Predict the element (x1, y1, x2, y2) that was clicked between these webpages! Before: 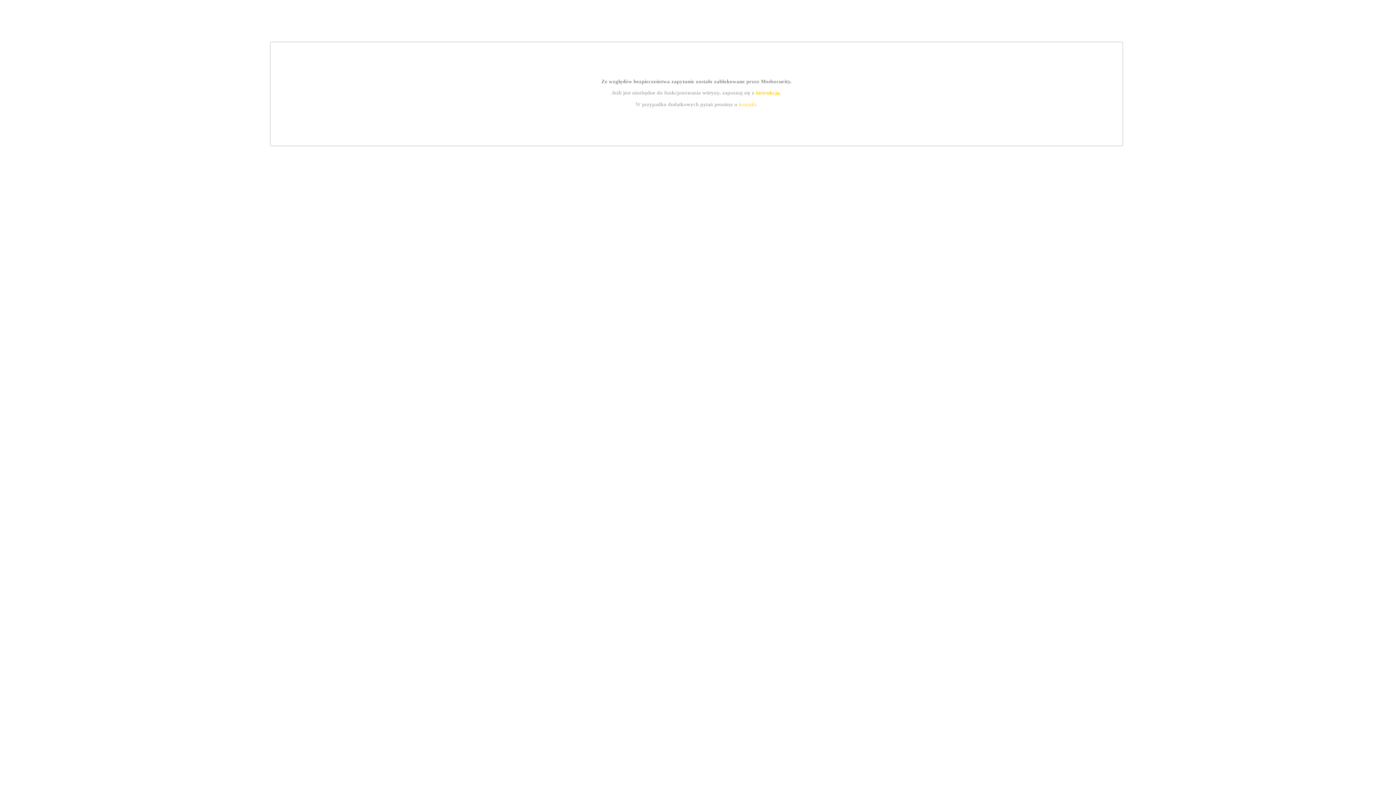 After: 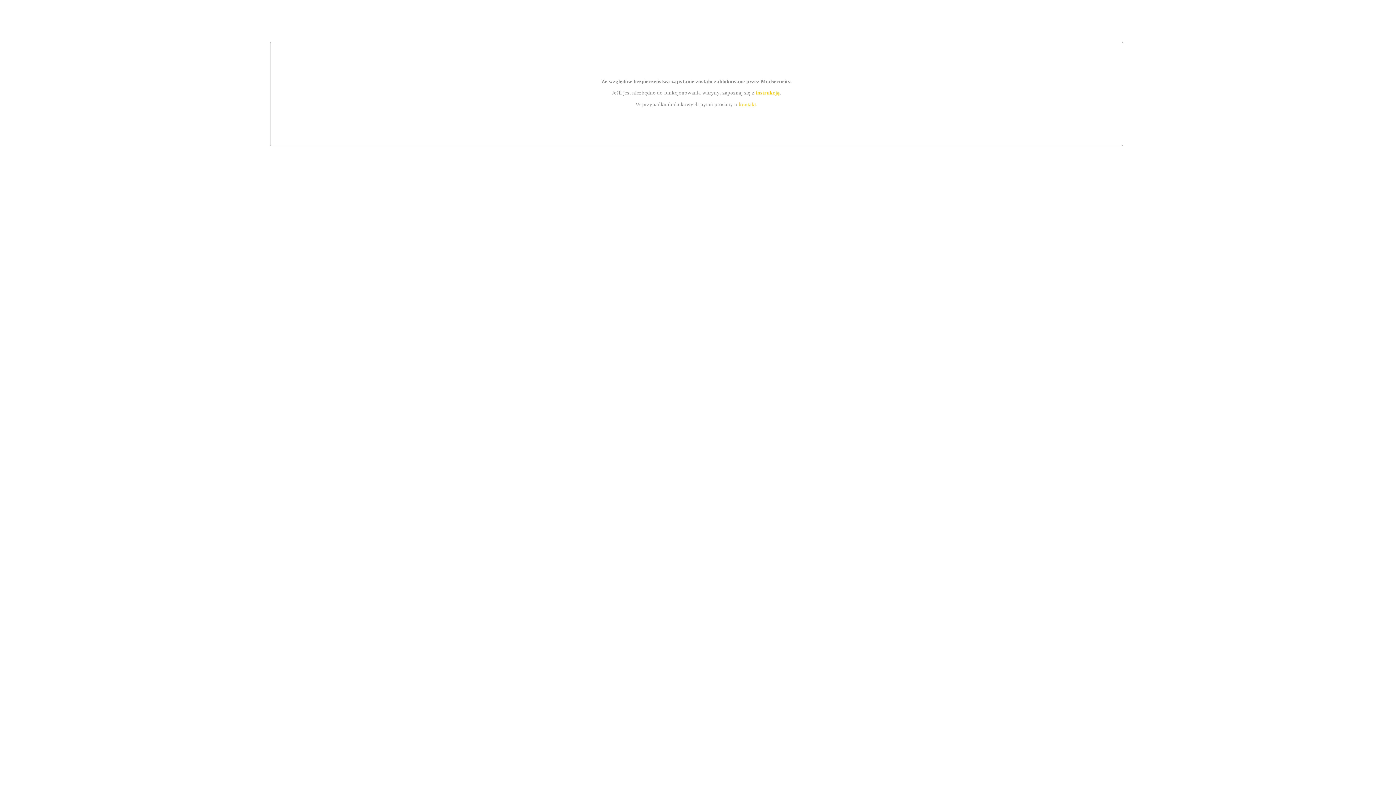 Action: label: instrukcją bbox: (755, 89, 779, 95)